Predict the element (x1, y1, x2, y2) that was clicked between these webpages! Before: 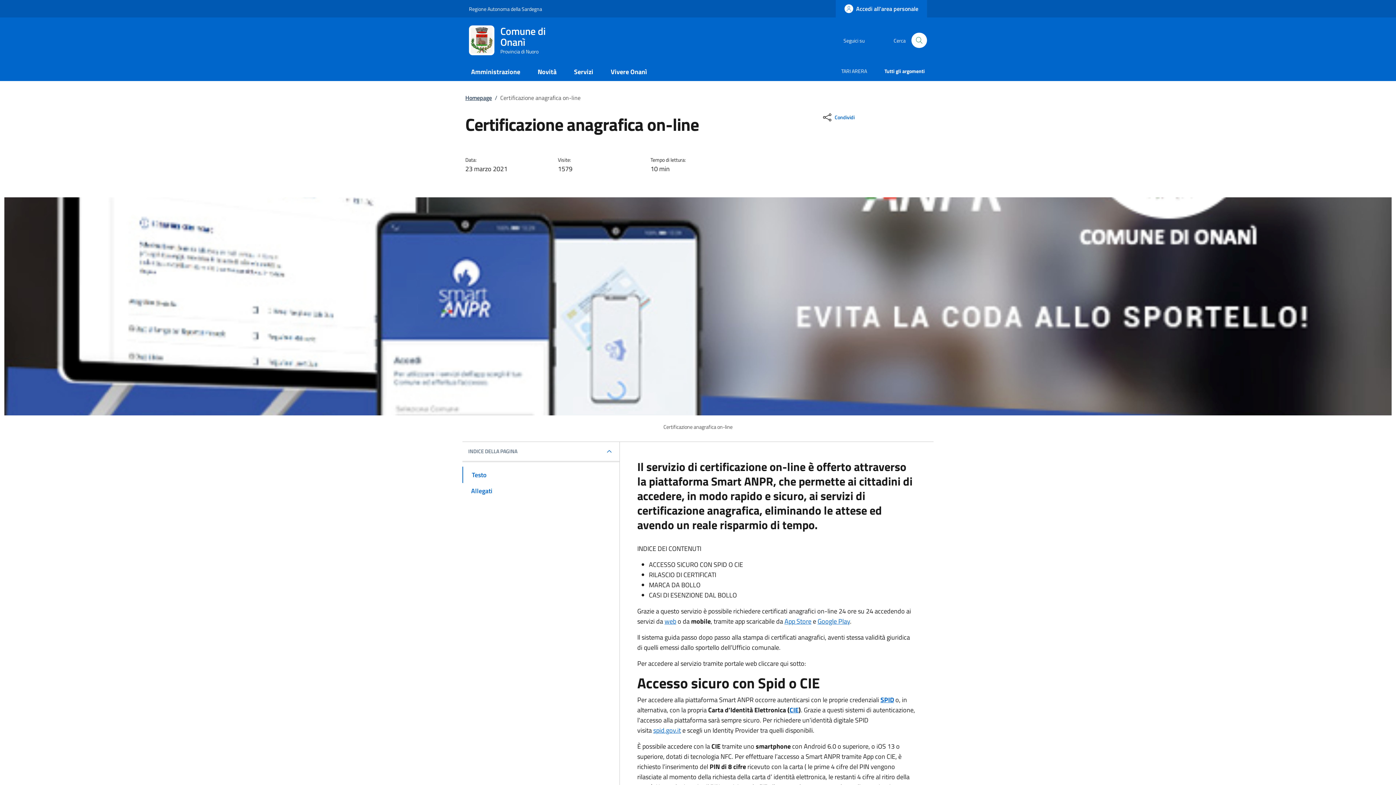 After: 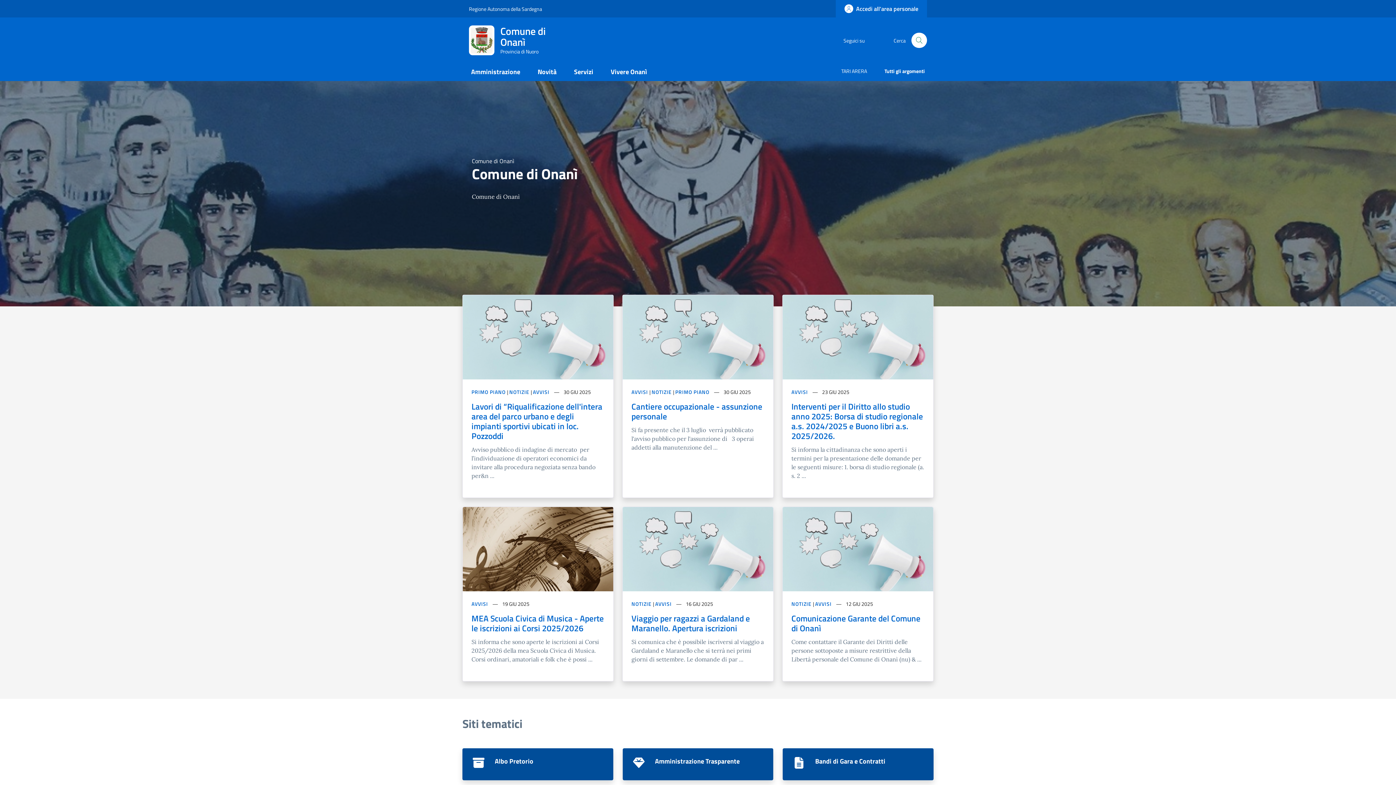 Action: bbox: (465, 93, 492, 102) label: Homepage